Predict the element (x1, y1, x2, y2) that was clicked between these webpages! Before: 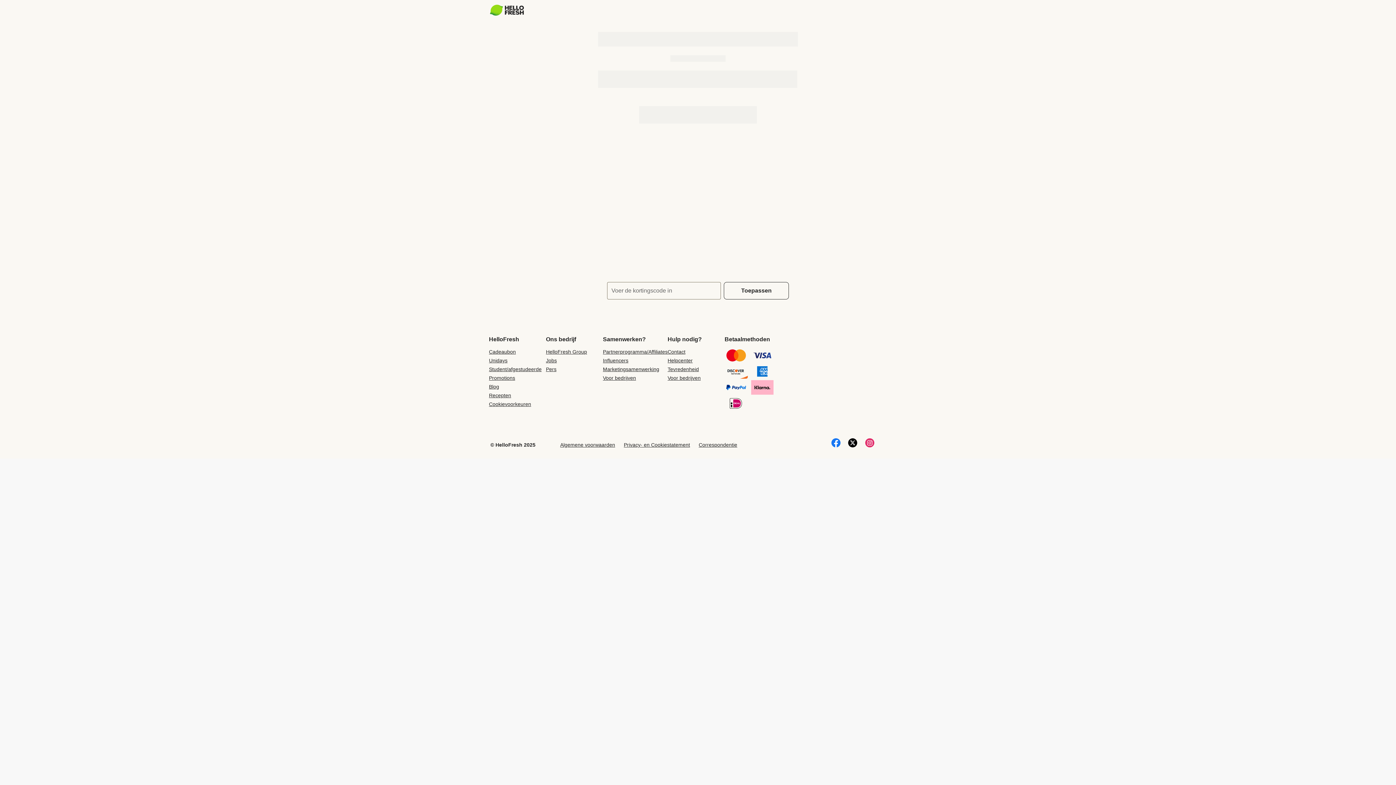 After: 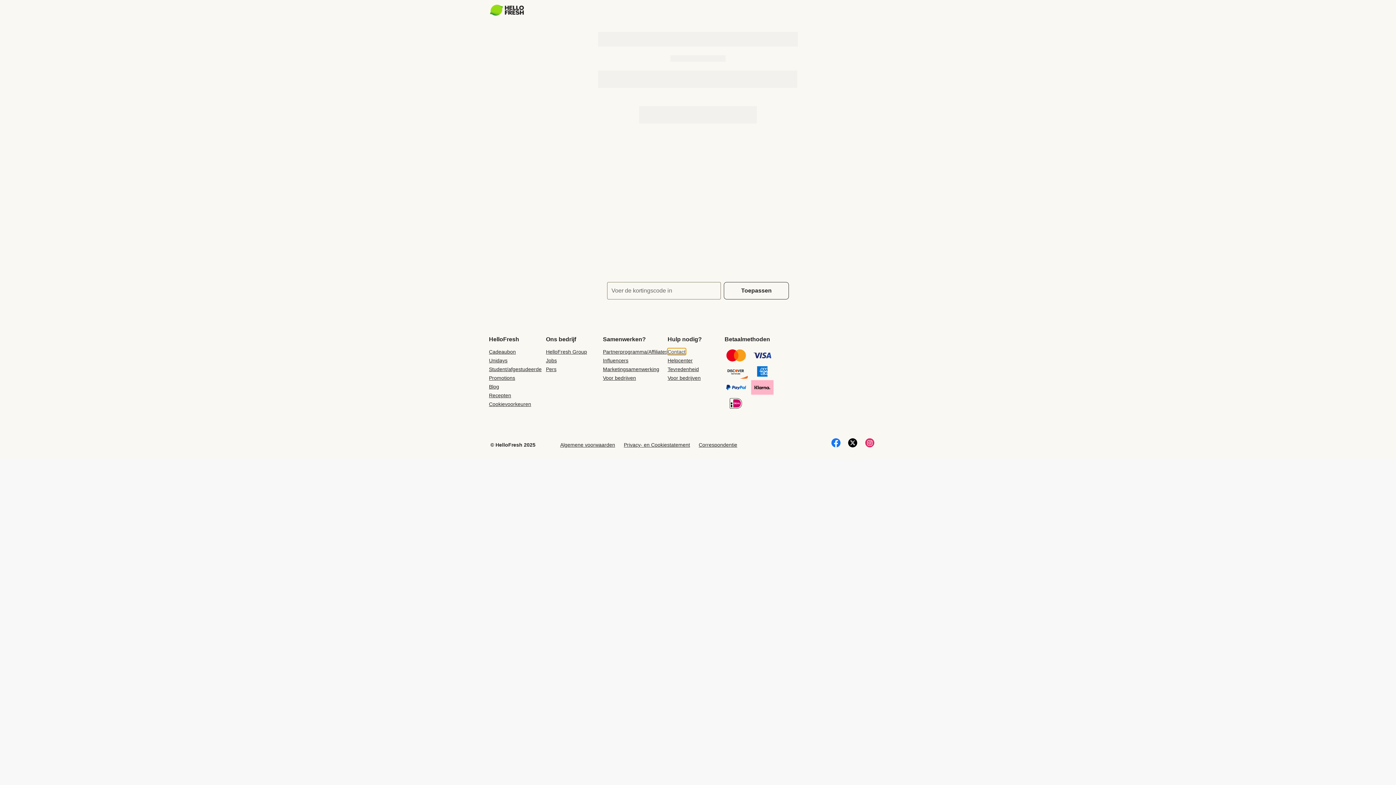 Action: label: Contact bbox: (667, 348, 685, 354)